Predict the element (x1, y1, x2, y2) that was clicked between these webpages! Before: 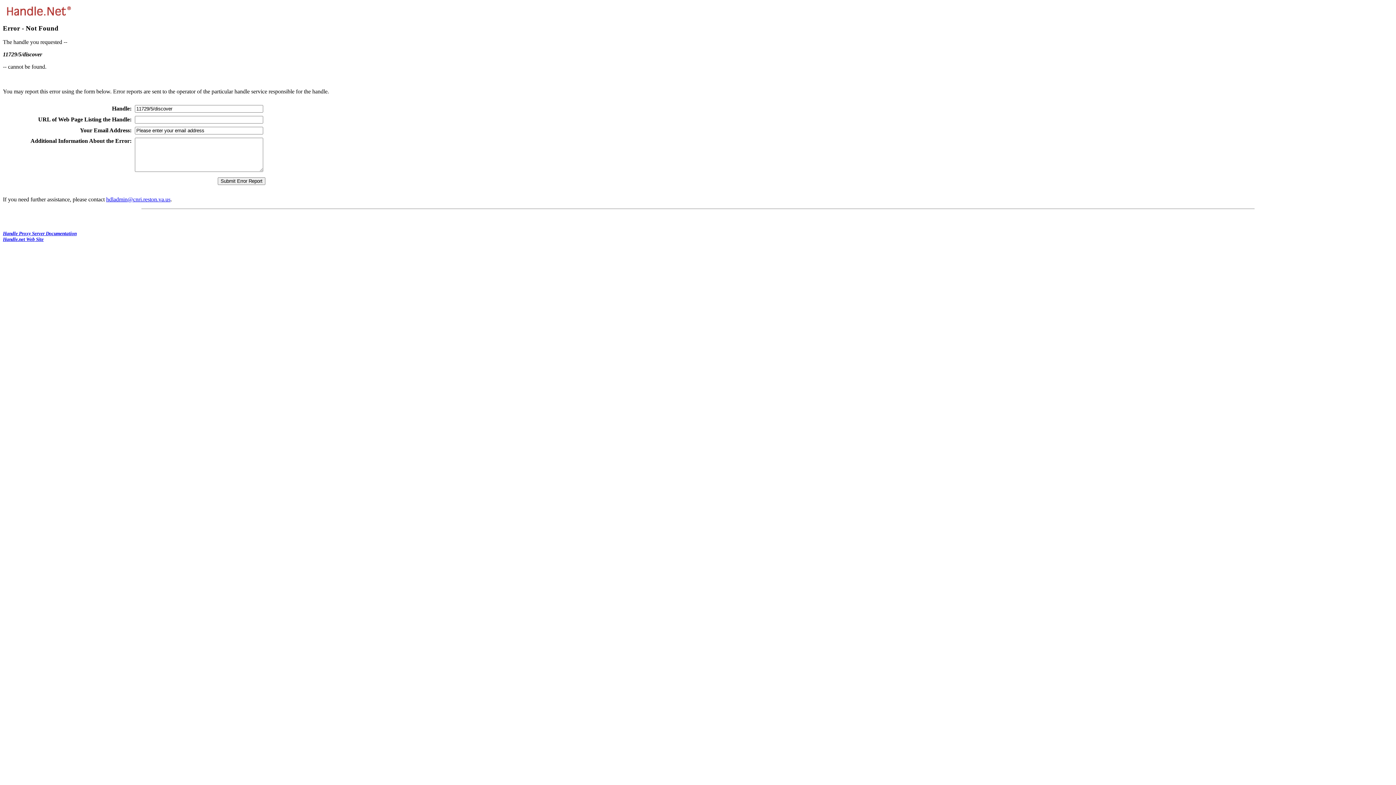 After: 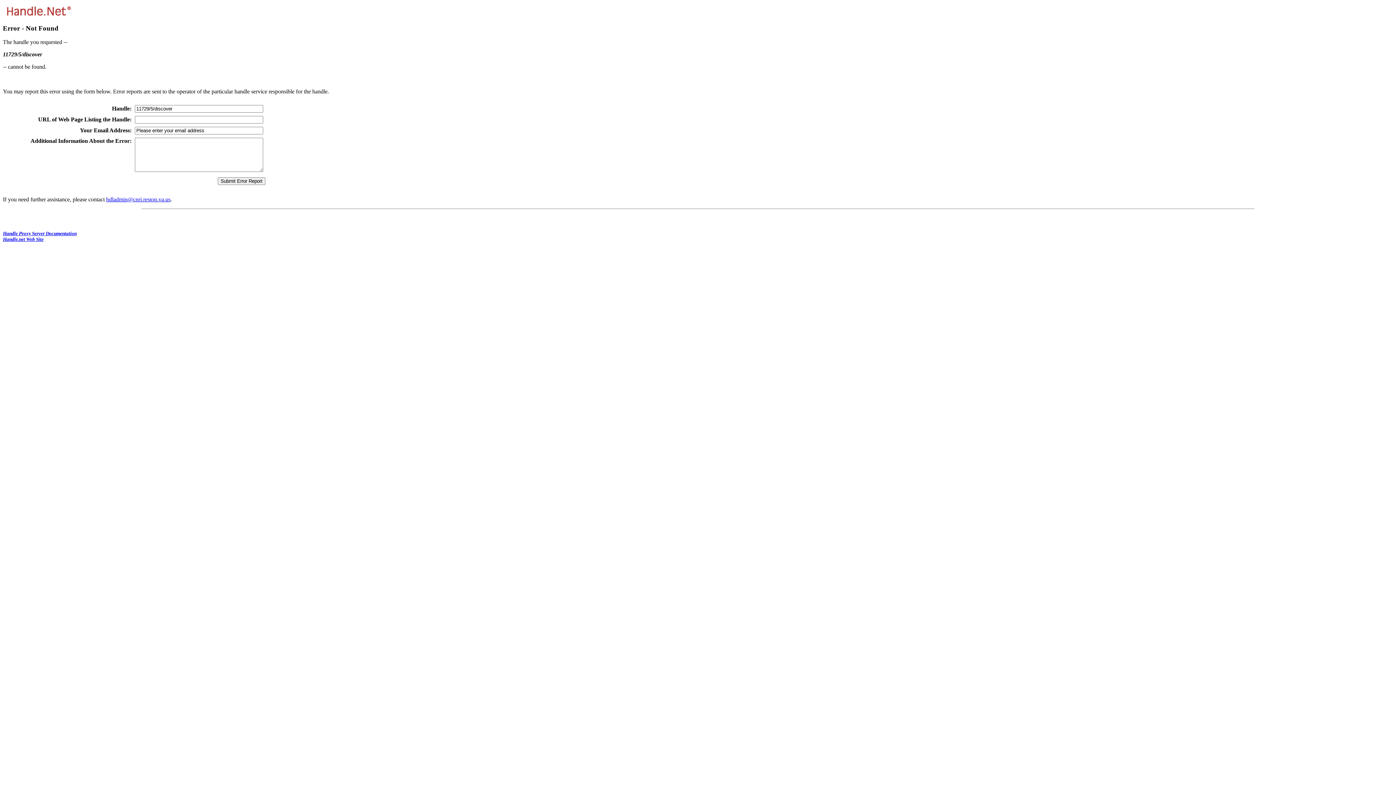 Action: label: hdladmin@cnri.reston.va.us bbox: (106, 196, 170, 202)